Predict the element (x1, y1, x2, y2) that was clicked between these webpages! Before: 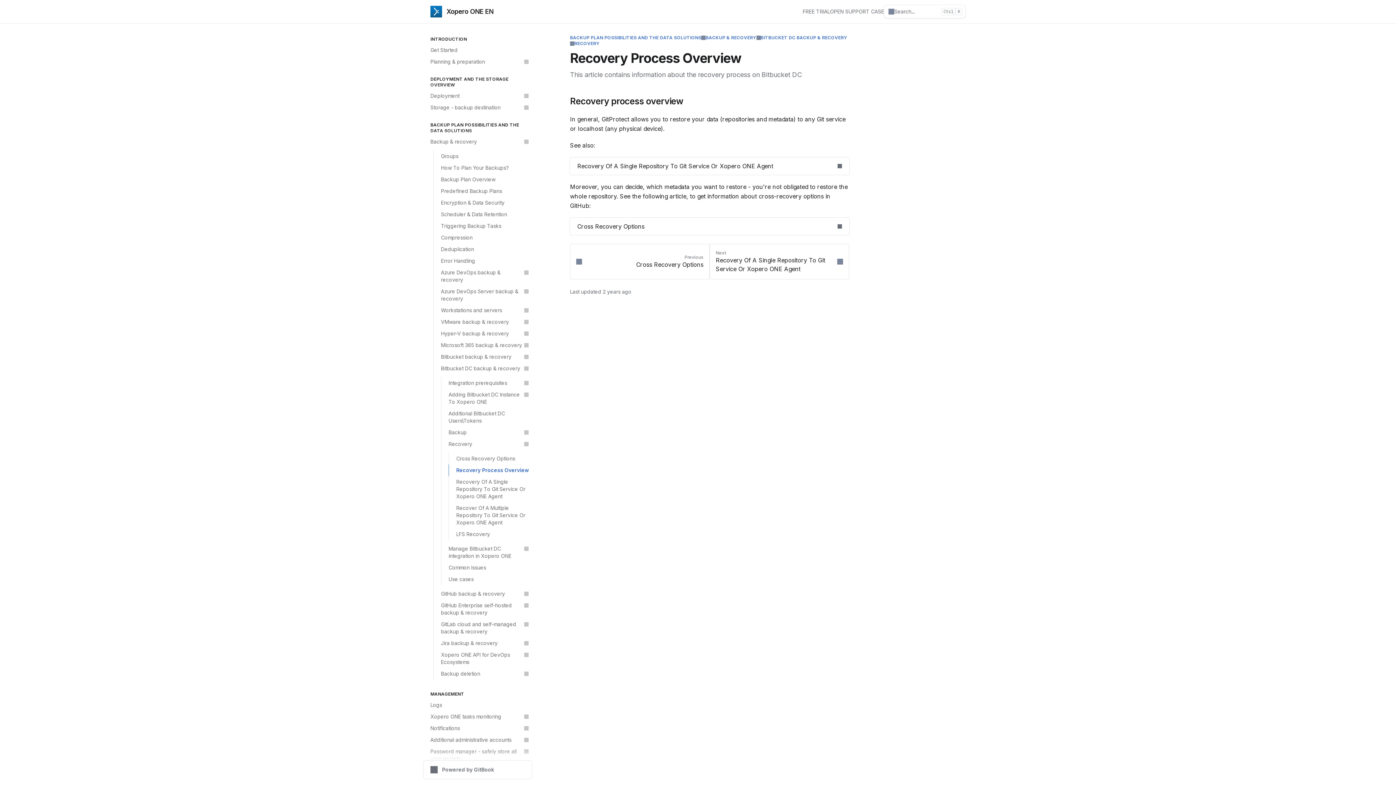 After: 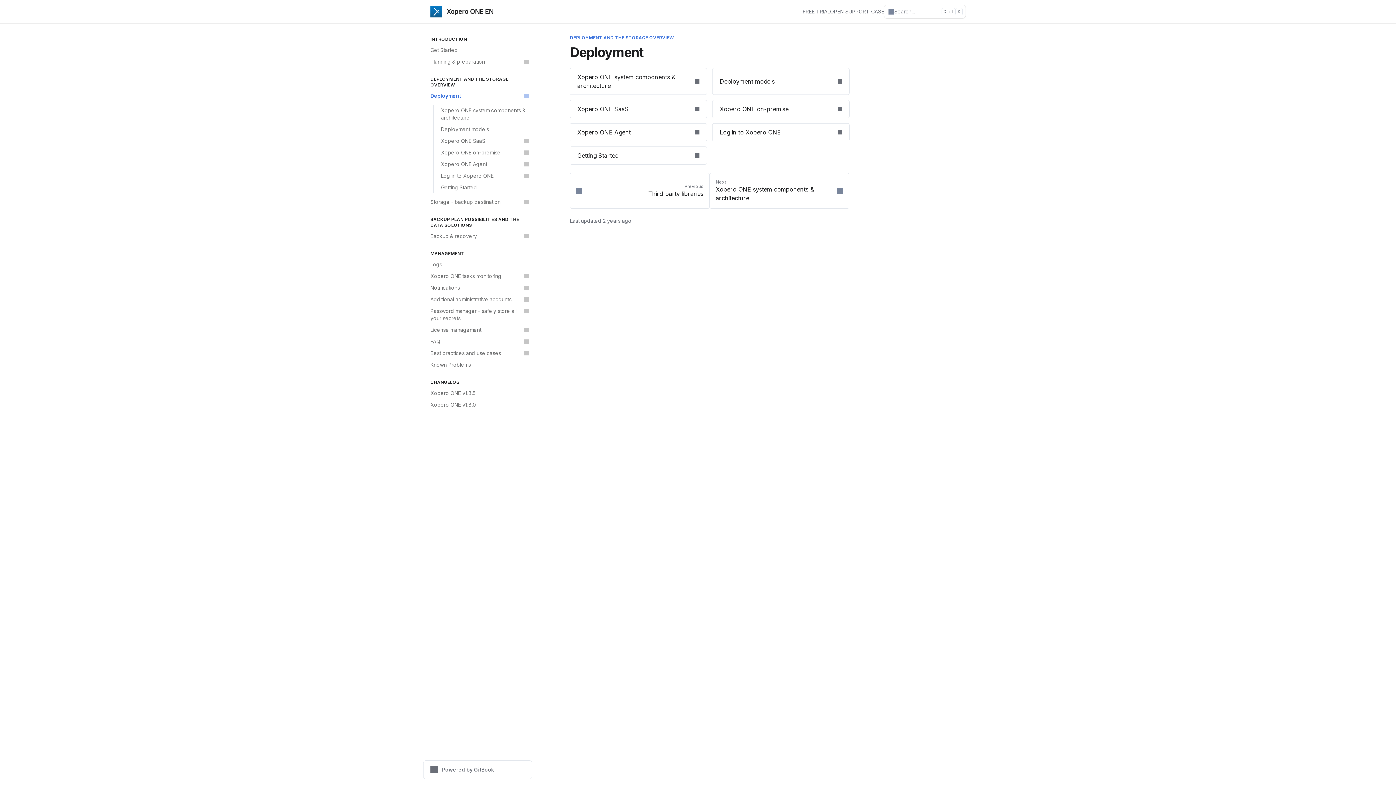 Action: bbox: (426, 90, 532, 101) label: Deployment